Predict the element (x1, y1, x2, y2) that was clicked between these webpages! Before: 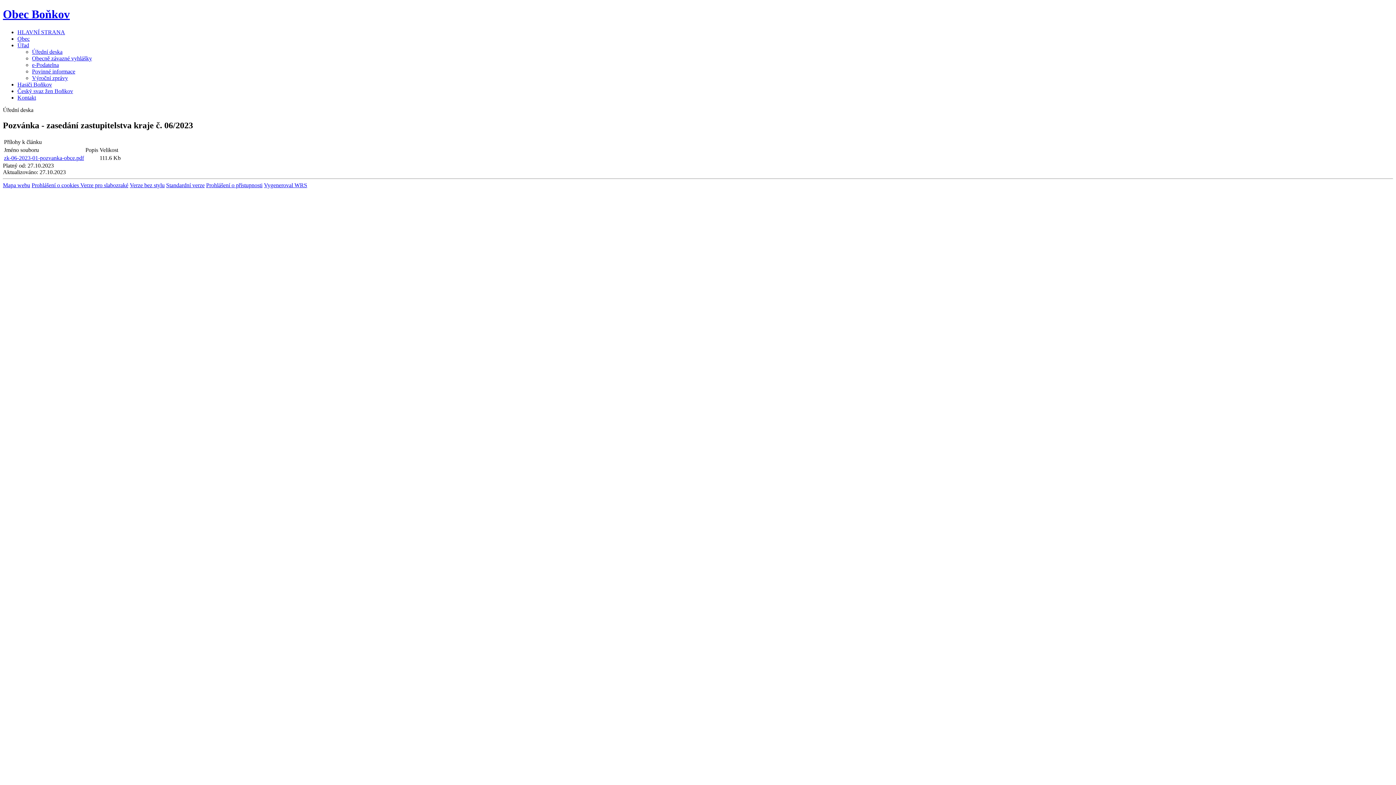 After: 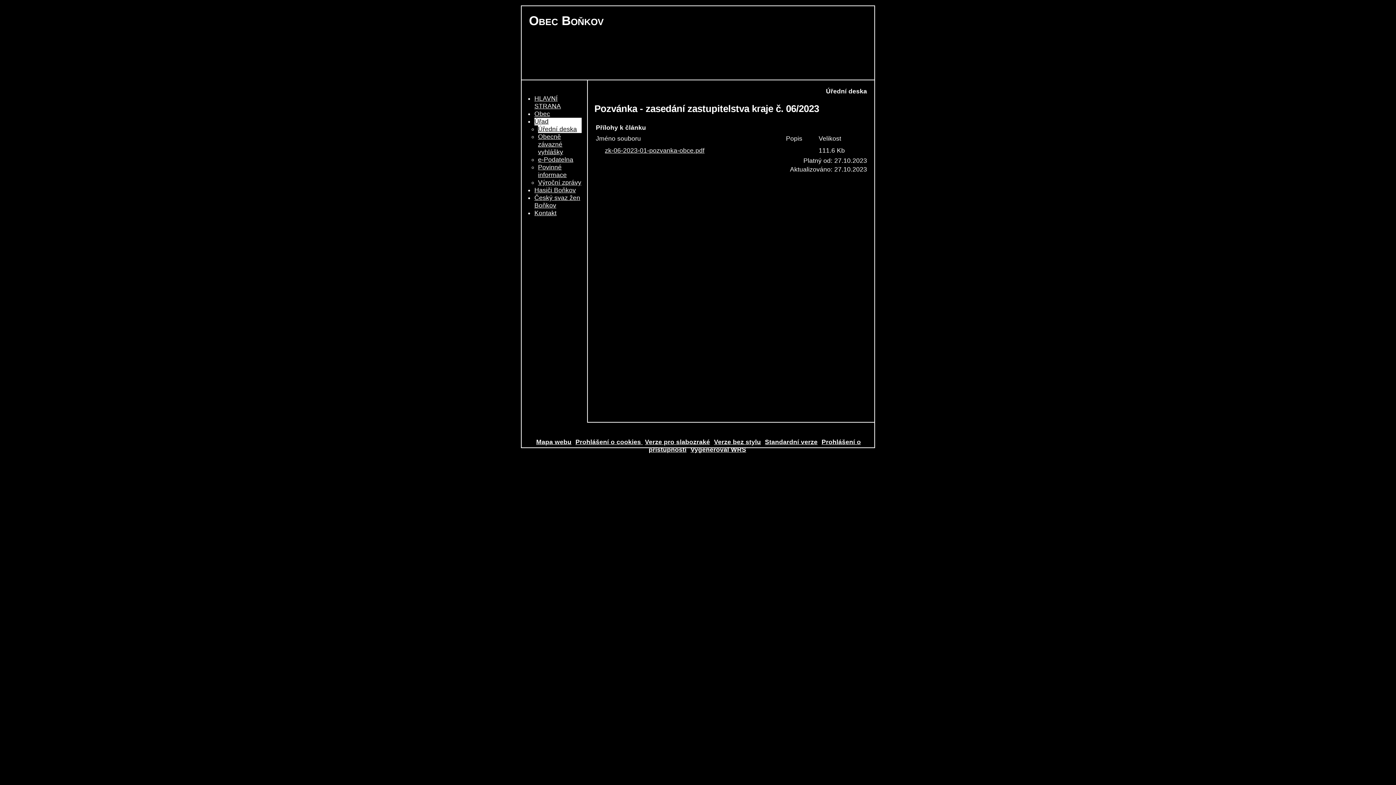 Action: bbox: (80, 182, 128, 188) label: Verze pro slabozraké